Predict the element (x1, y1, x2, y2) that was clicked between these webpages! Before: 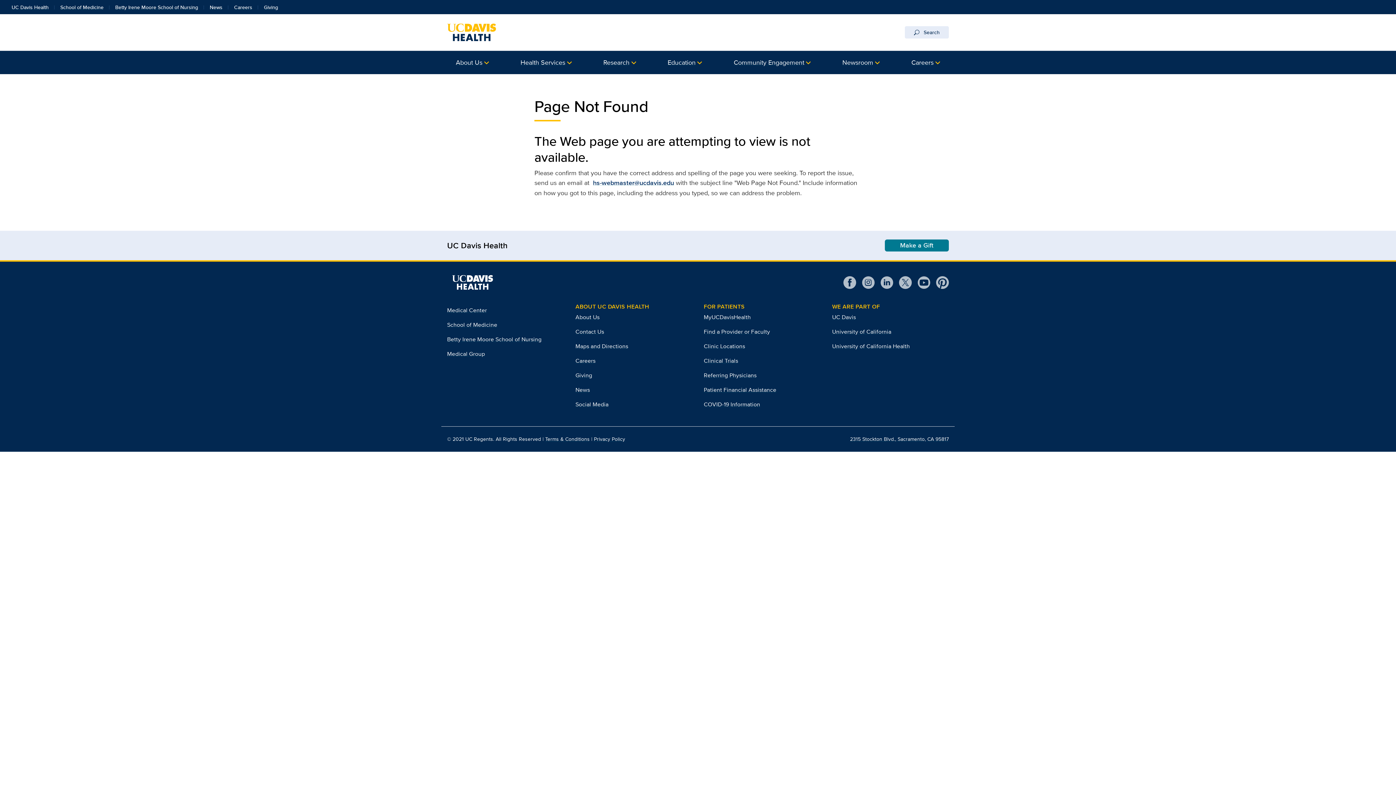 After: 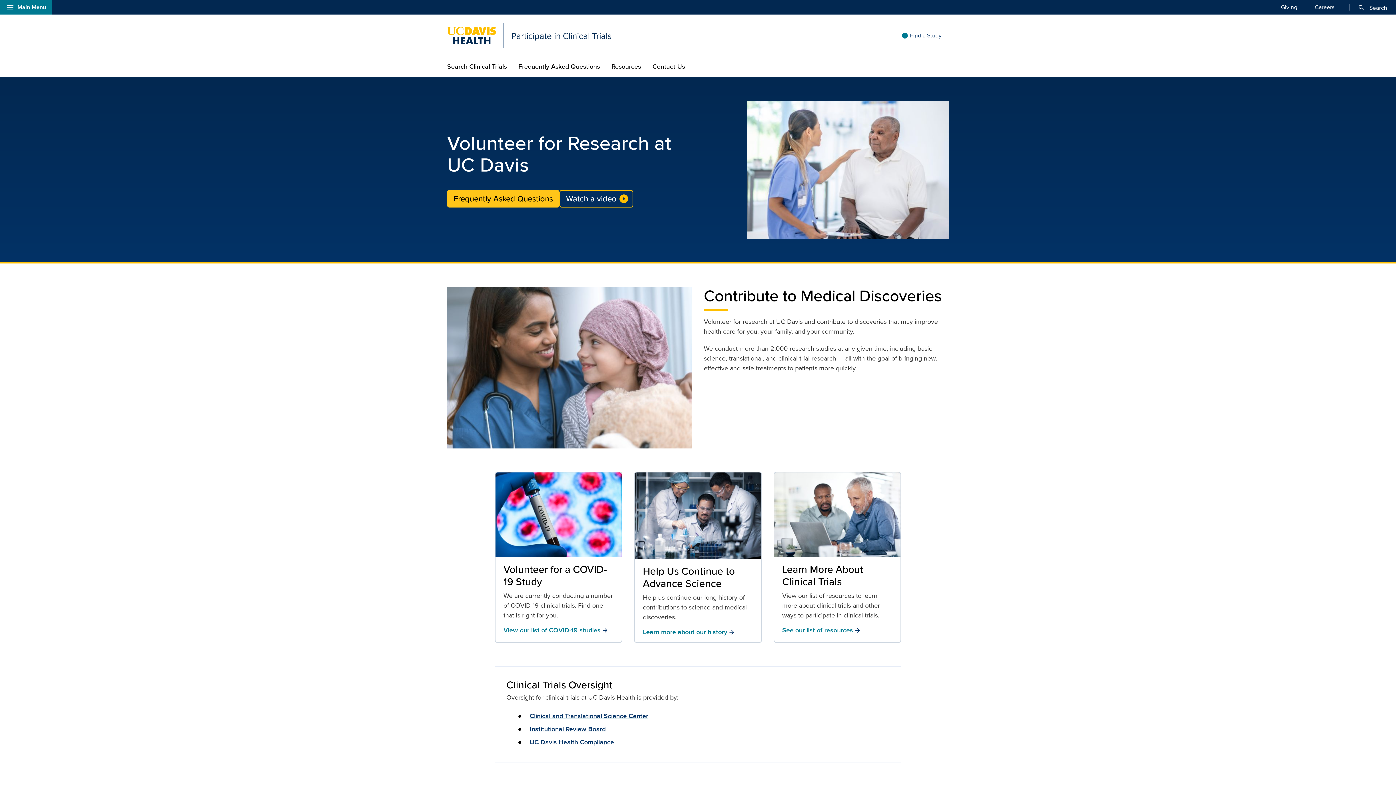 Action: label: Clinical Trials bbox: (704, 356, 738, 365)